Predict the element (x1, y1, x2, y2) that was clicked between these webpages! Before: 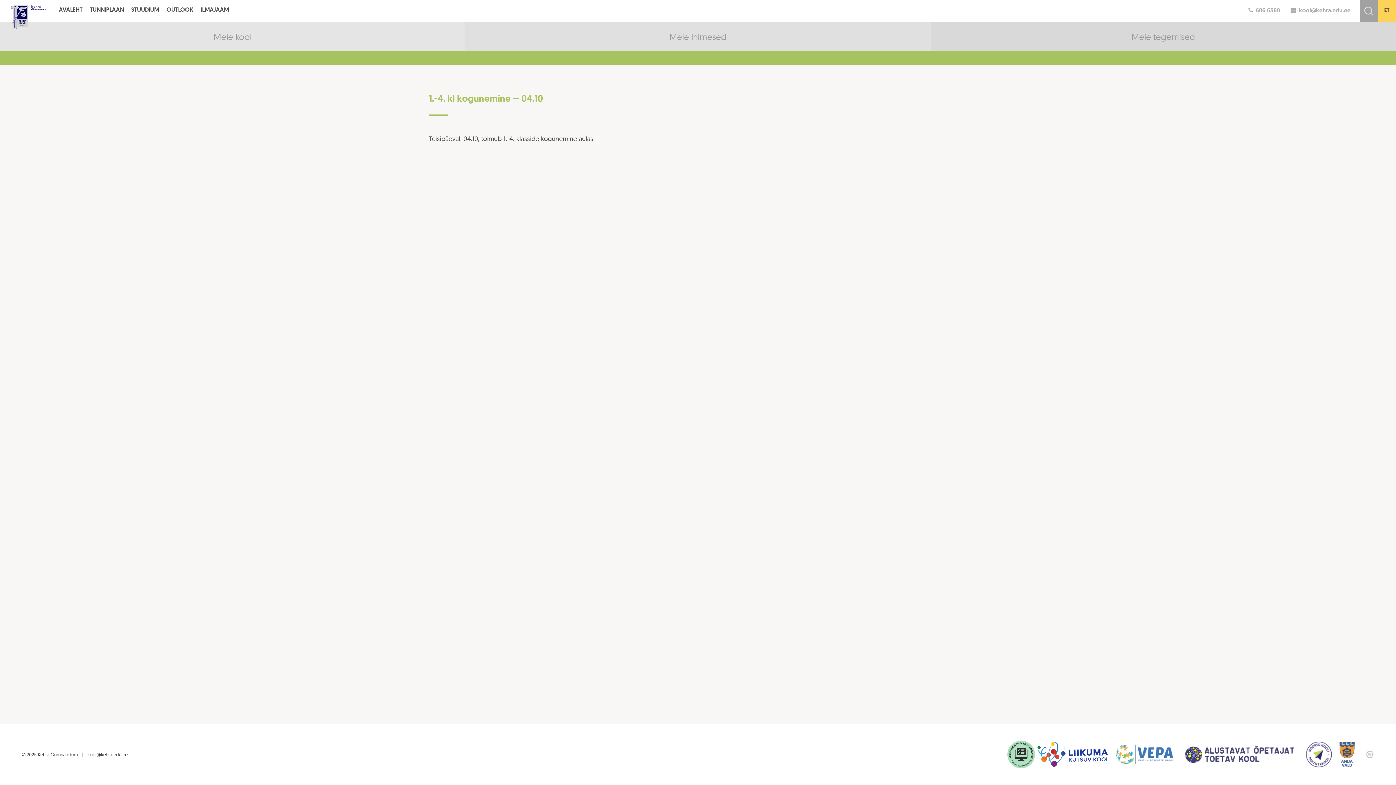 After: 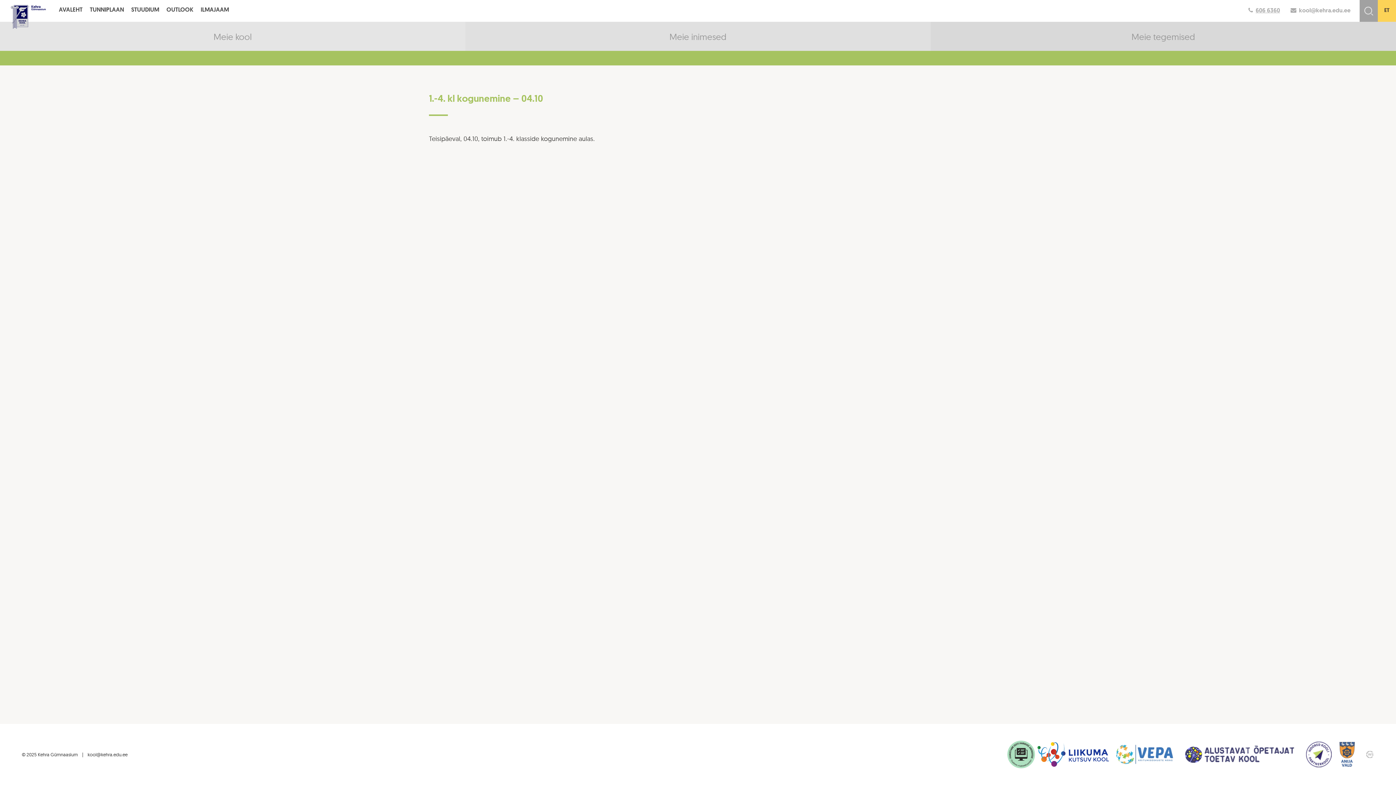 Action: label: 606 6360 bbox: (1248, 6, 1289, 14)